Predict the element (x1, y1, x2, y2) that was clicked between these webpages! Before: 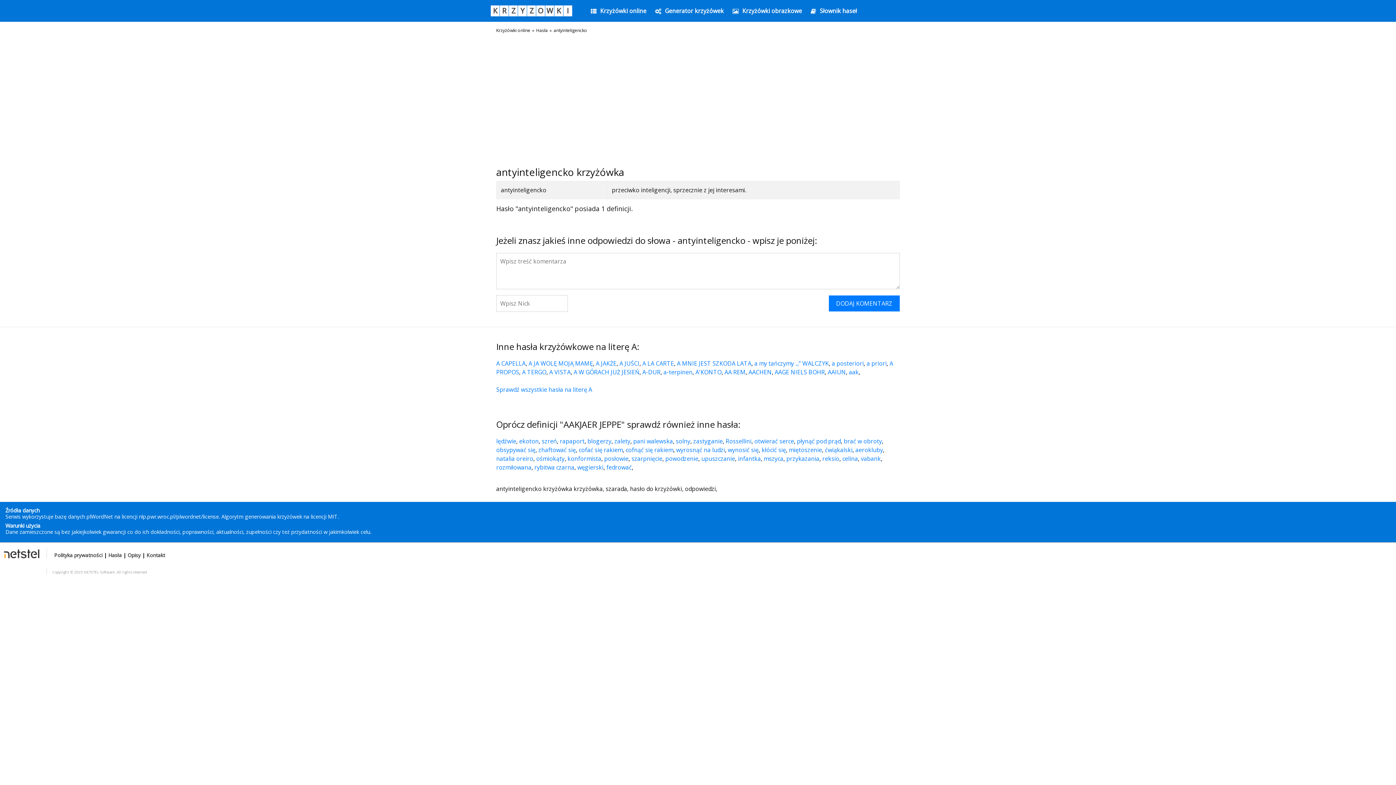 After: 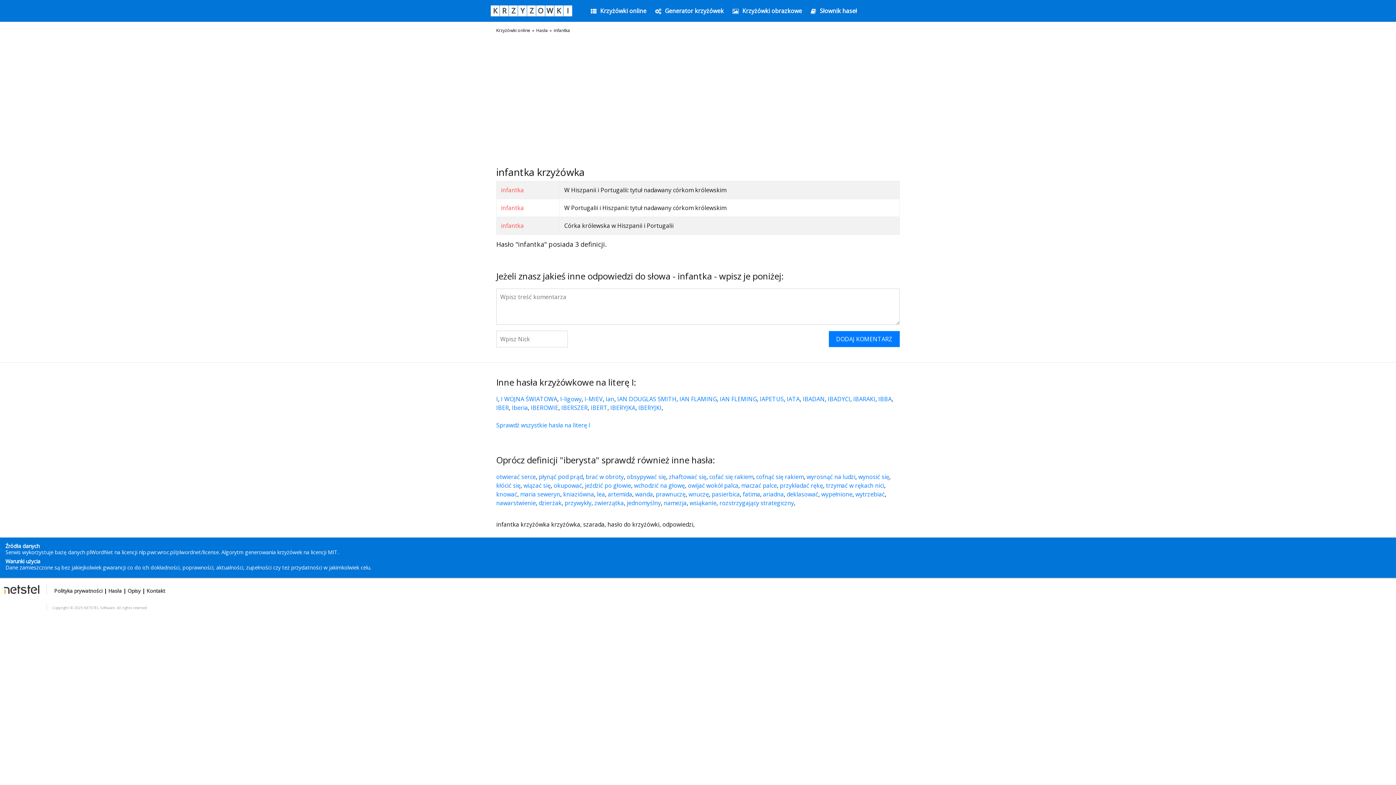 Action: bbox: (738, 577, 761, 585) label: infantka